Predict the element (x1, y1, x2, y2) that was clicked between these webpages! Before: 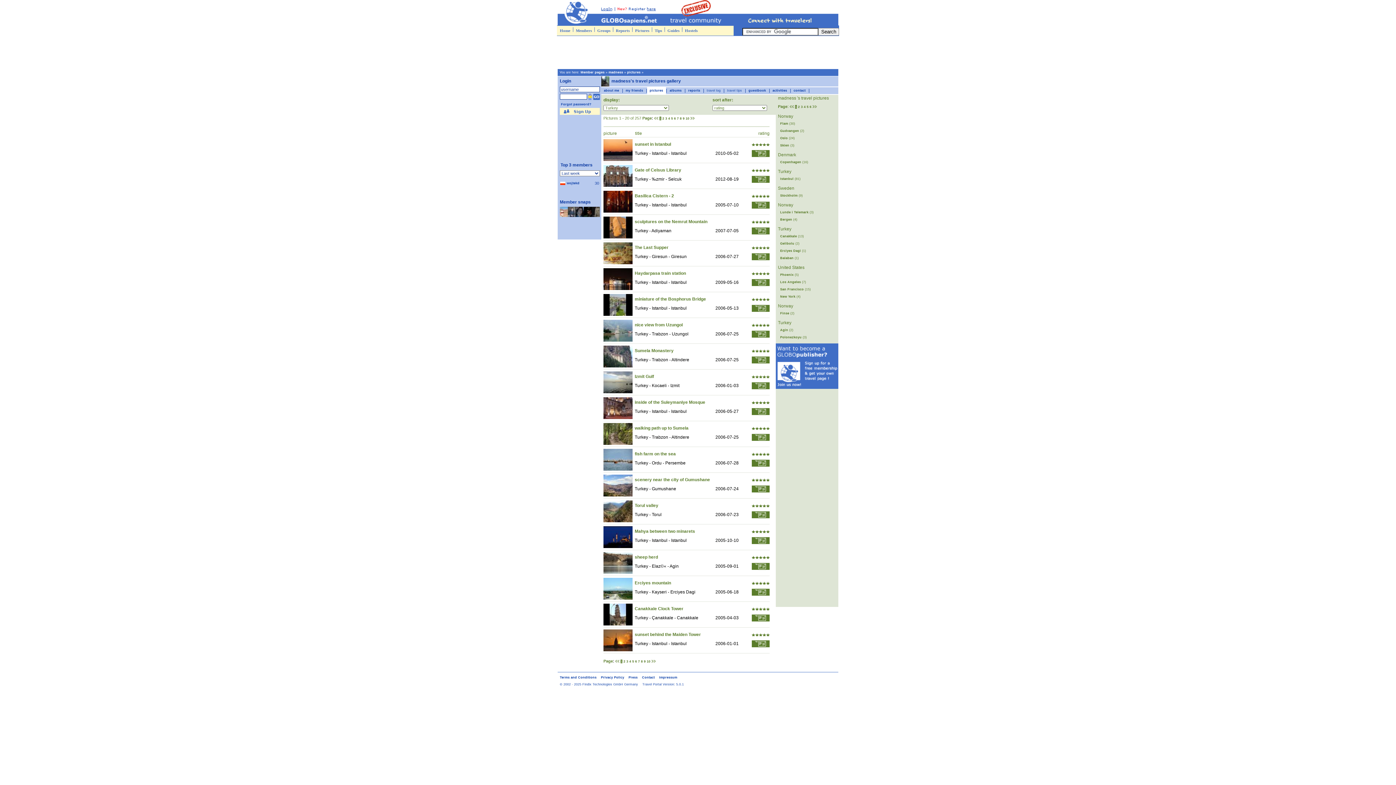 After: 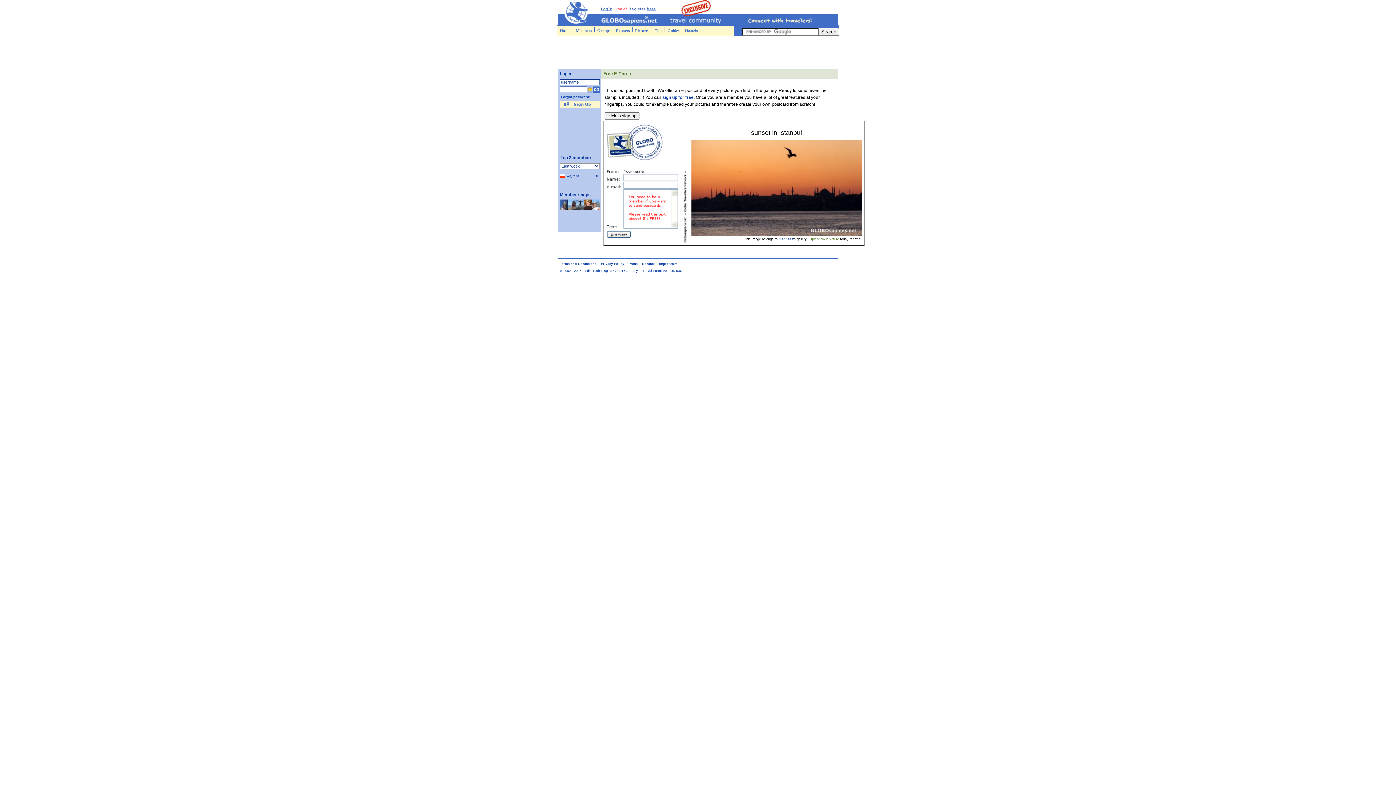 Action: bbox: (752, 153, 769, 158)